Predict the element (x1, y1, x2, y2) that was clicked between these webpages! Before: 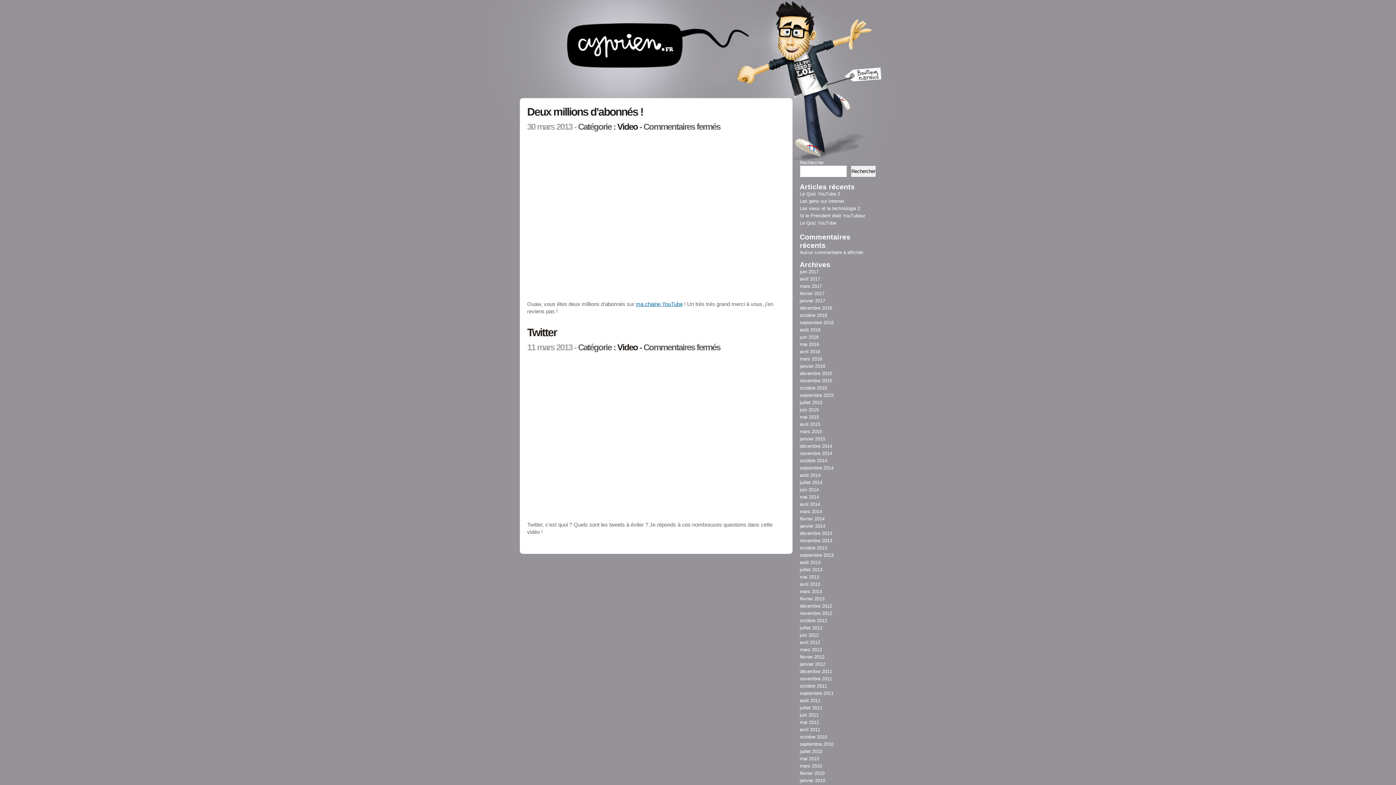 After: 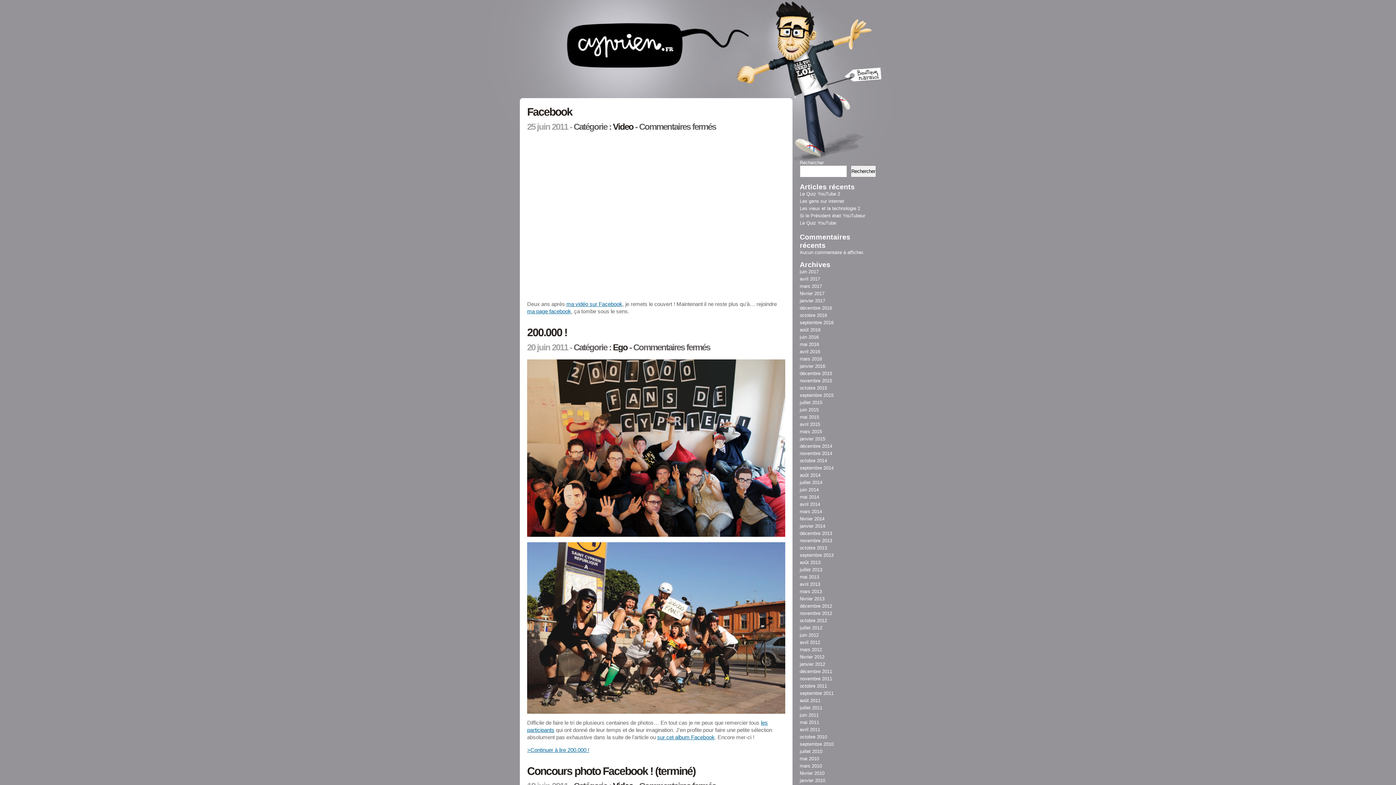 Action: label: juin 2011 bbox: (800, 712, 818, 718)